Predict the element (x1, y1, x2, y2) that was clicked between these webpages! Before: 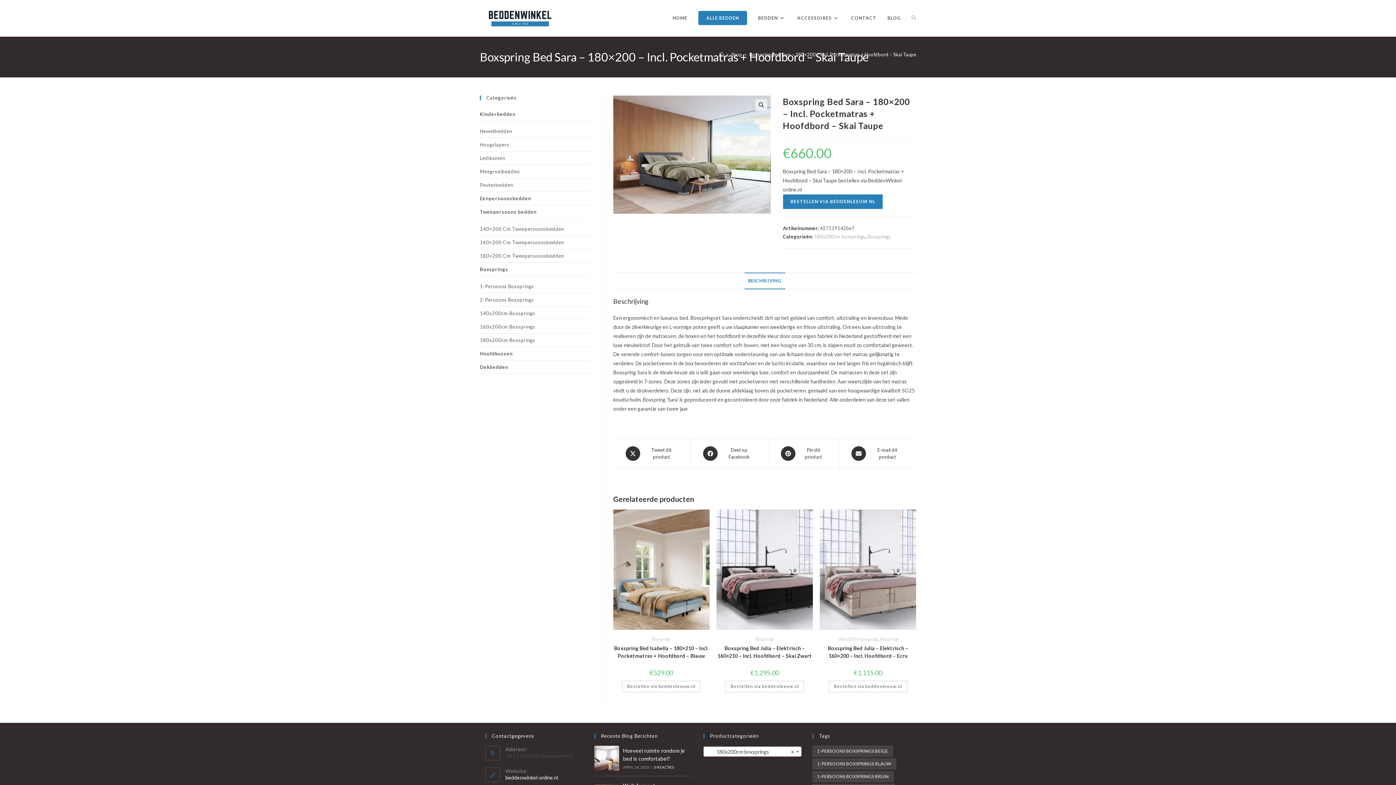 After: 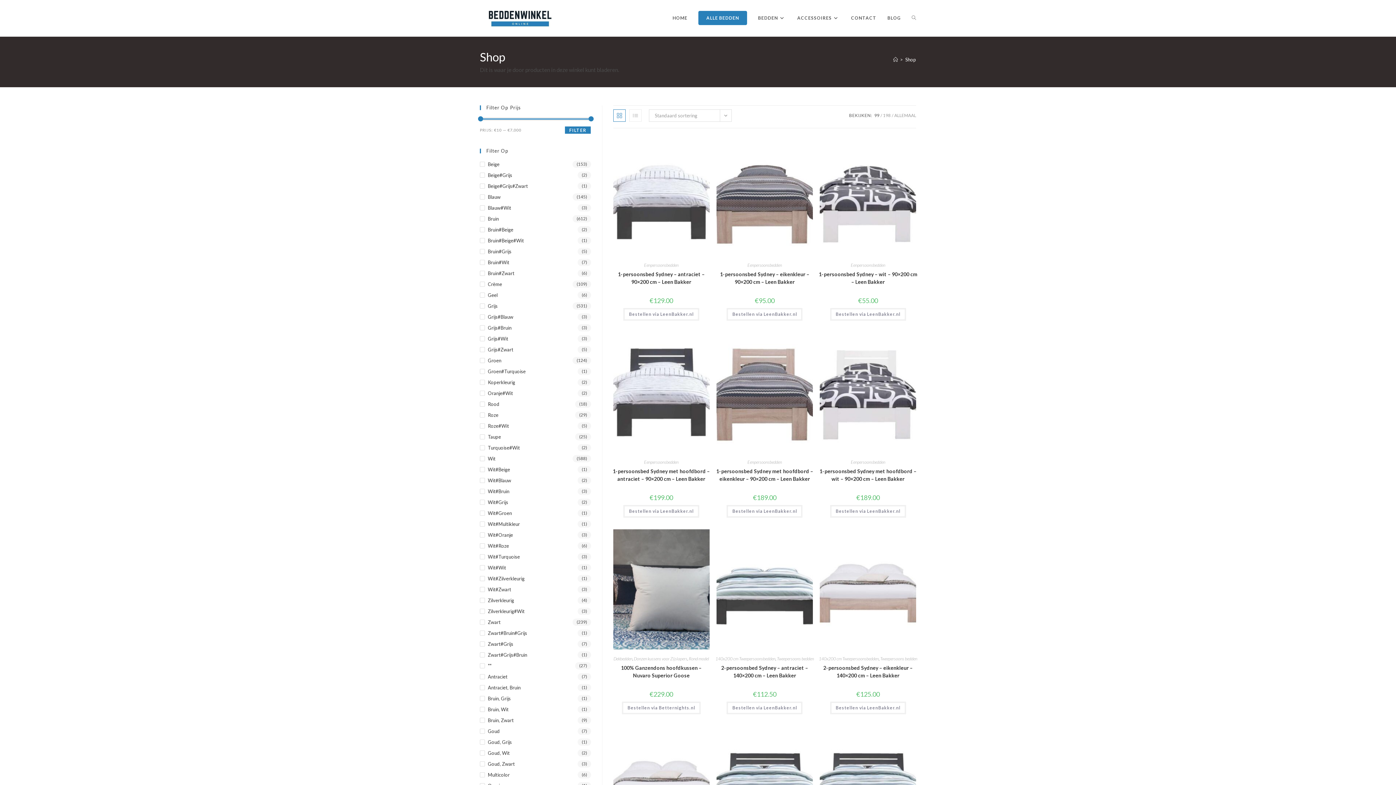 Action: label: Shop bbox: (731, 51, 742, 57)